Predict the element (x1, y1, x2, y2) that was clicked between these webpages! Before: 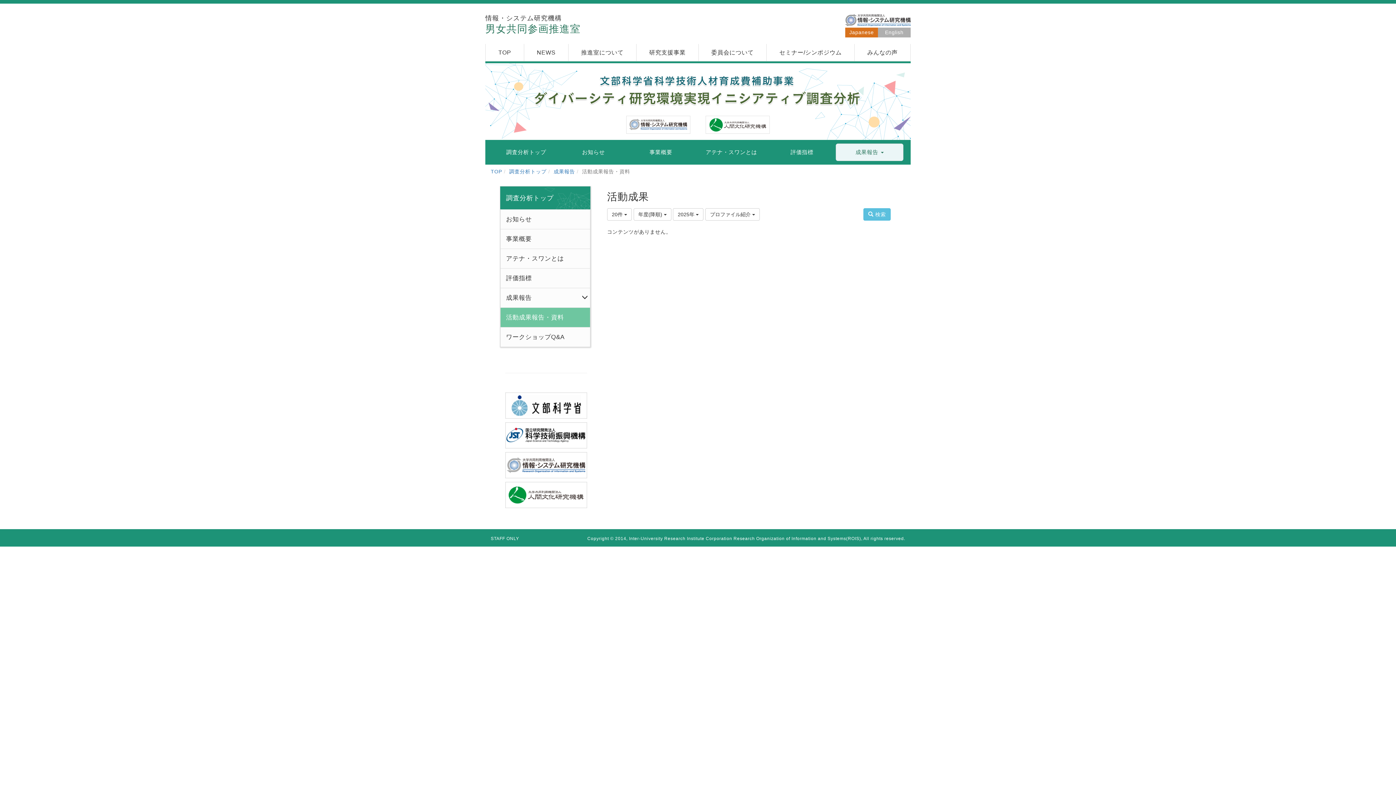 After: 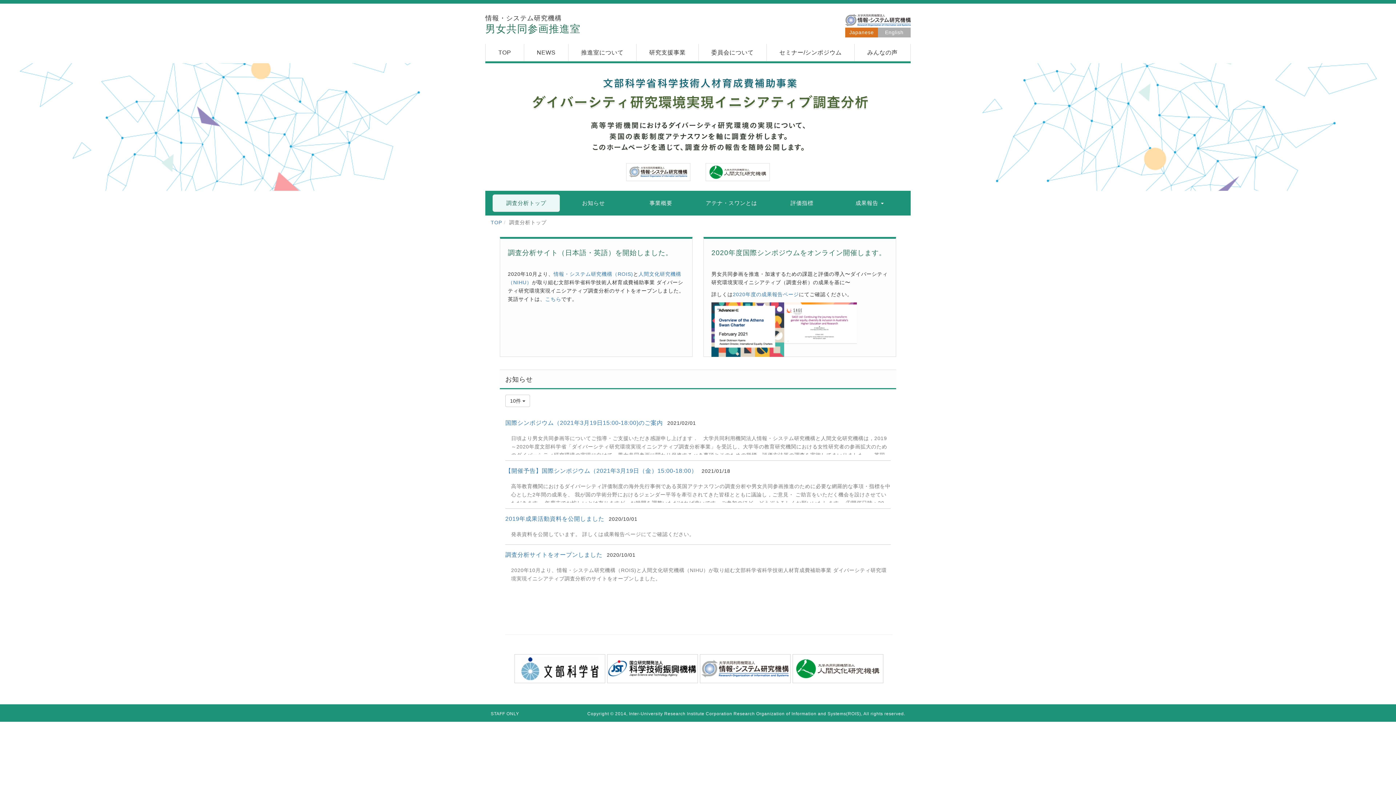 Action: label: 調査分析トップ bbox: (500, 186, 590, 209)